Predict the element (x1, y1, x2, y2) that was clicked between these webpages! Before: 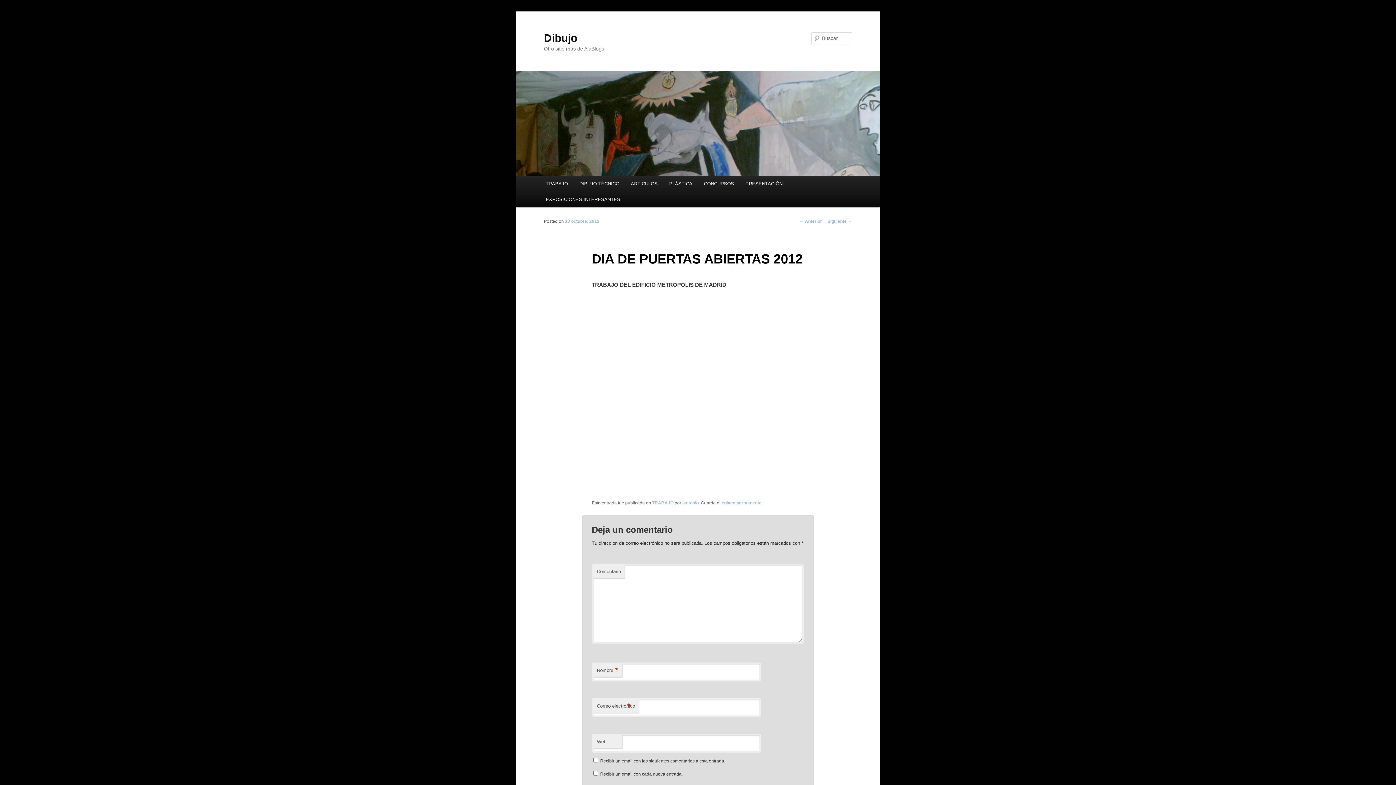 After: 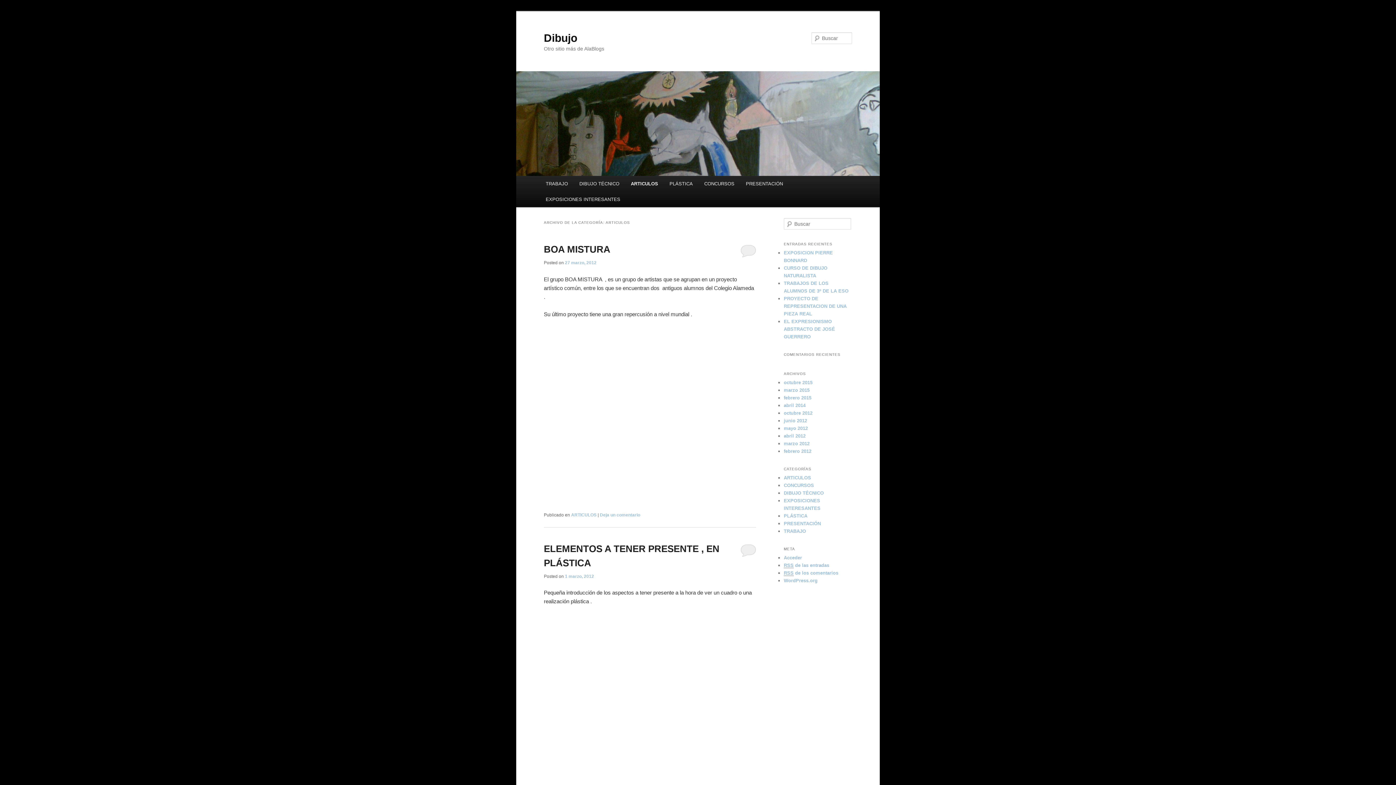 Action: label: ARTICULOS bbox: (625, 176, 663, 191)